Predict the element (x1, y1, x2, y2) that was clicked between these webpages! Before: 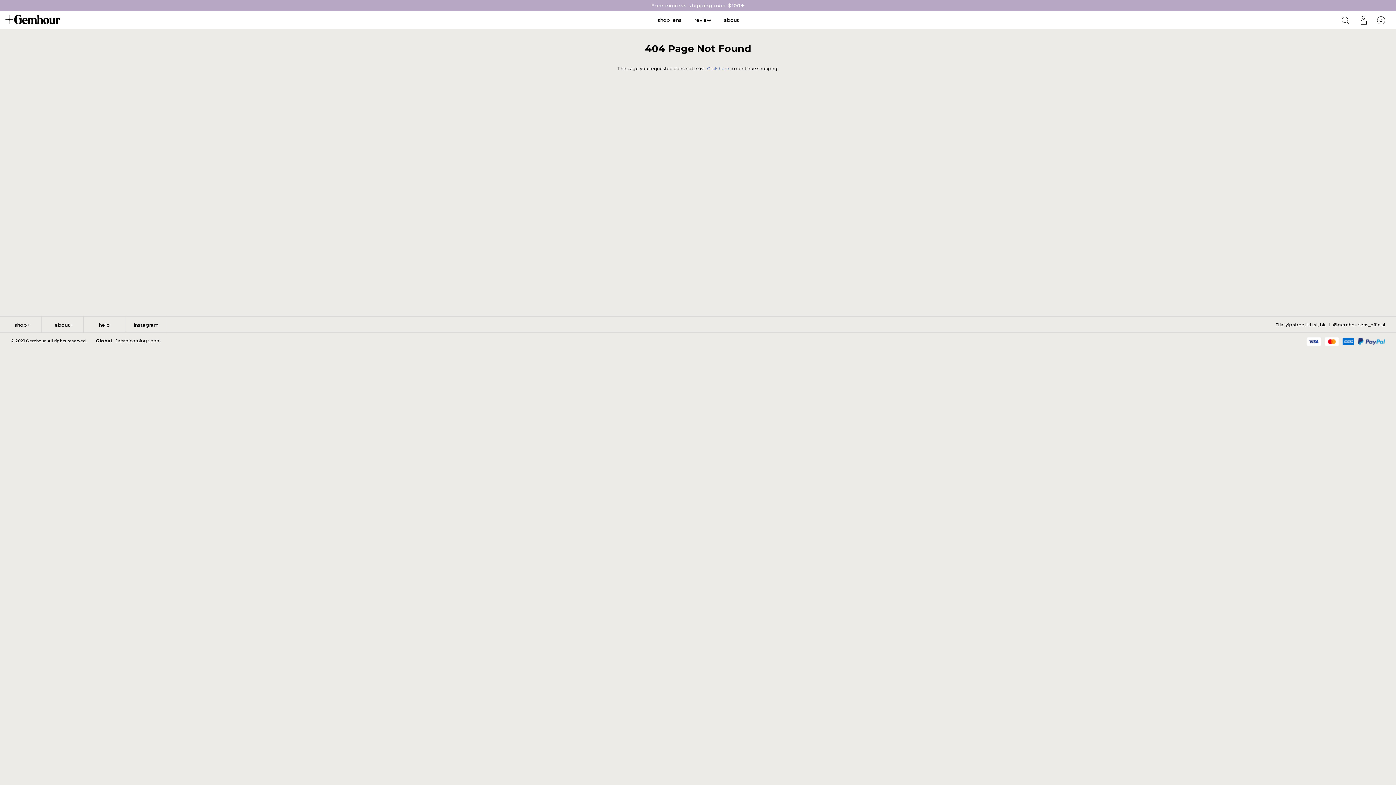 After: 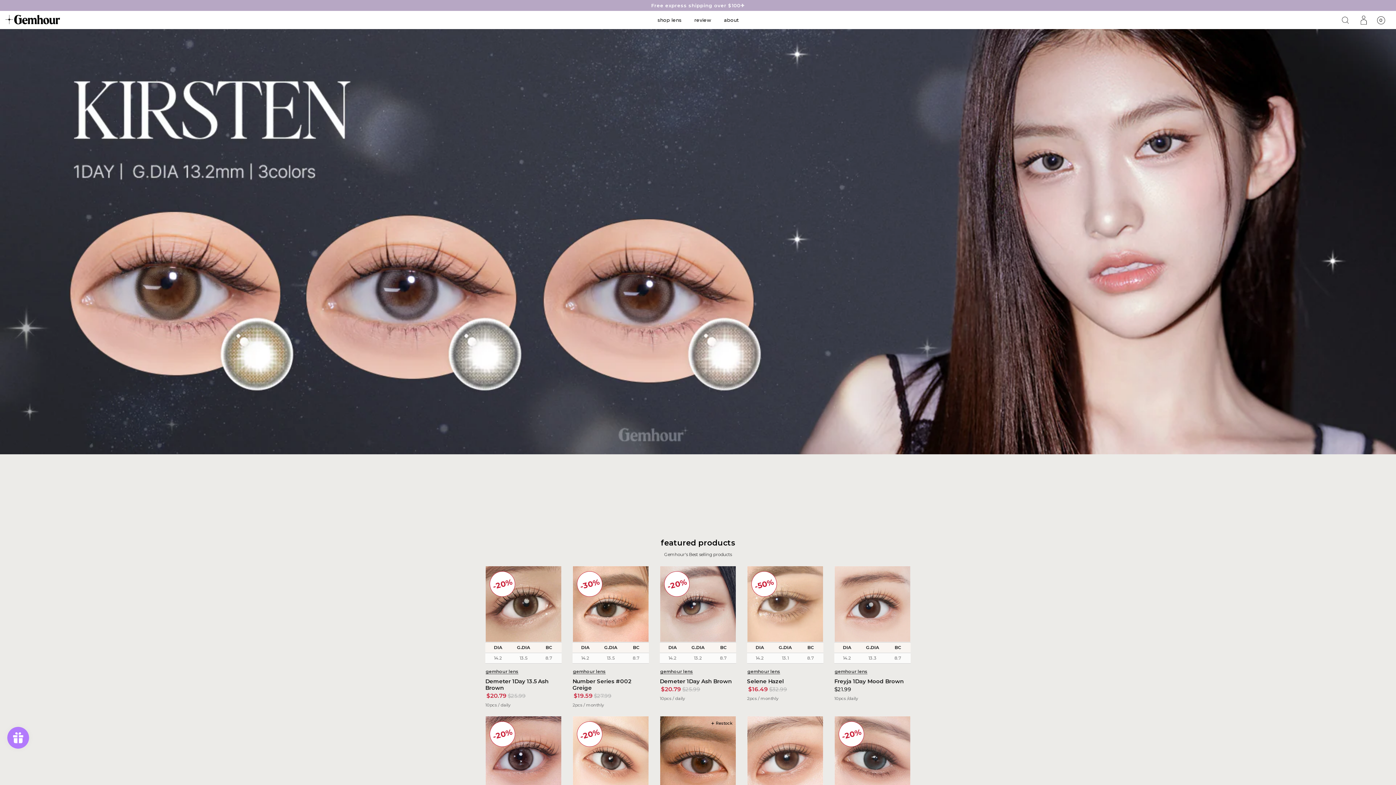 Action: label: Global bbox: (94, 337, 113, 344)